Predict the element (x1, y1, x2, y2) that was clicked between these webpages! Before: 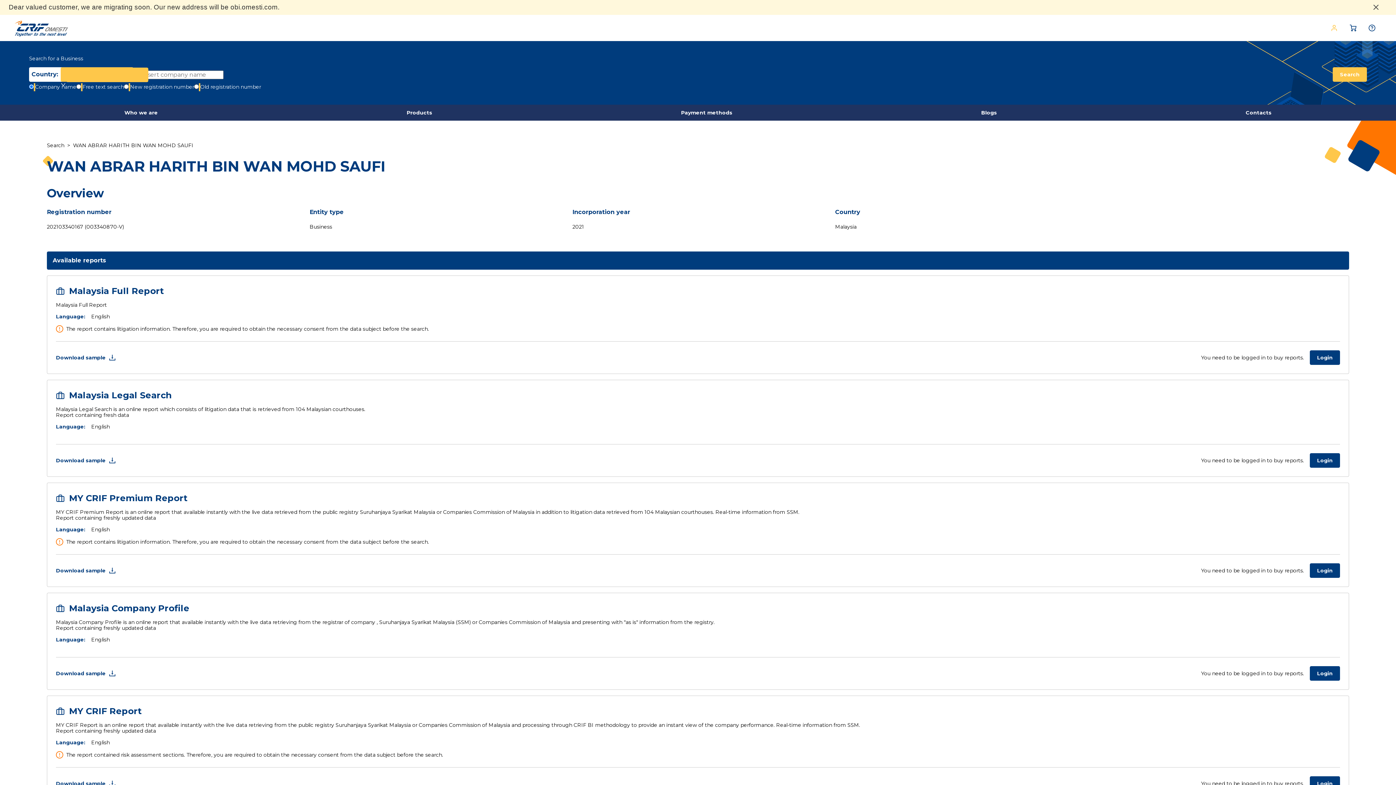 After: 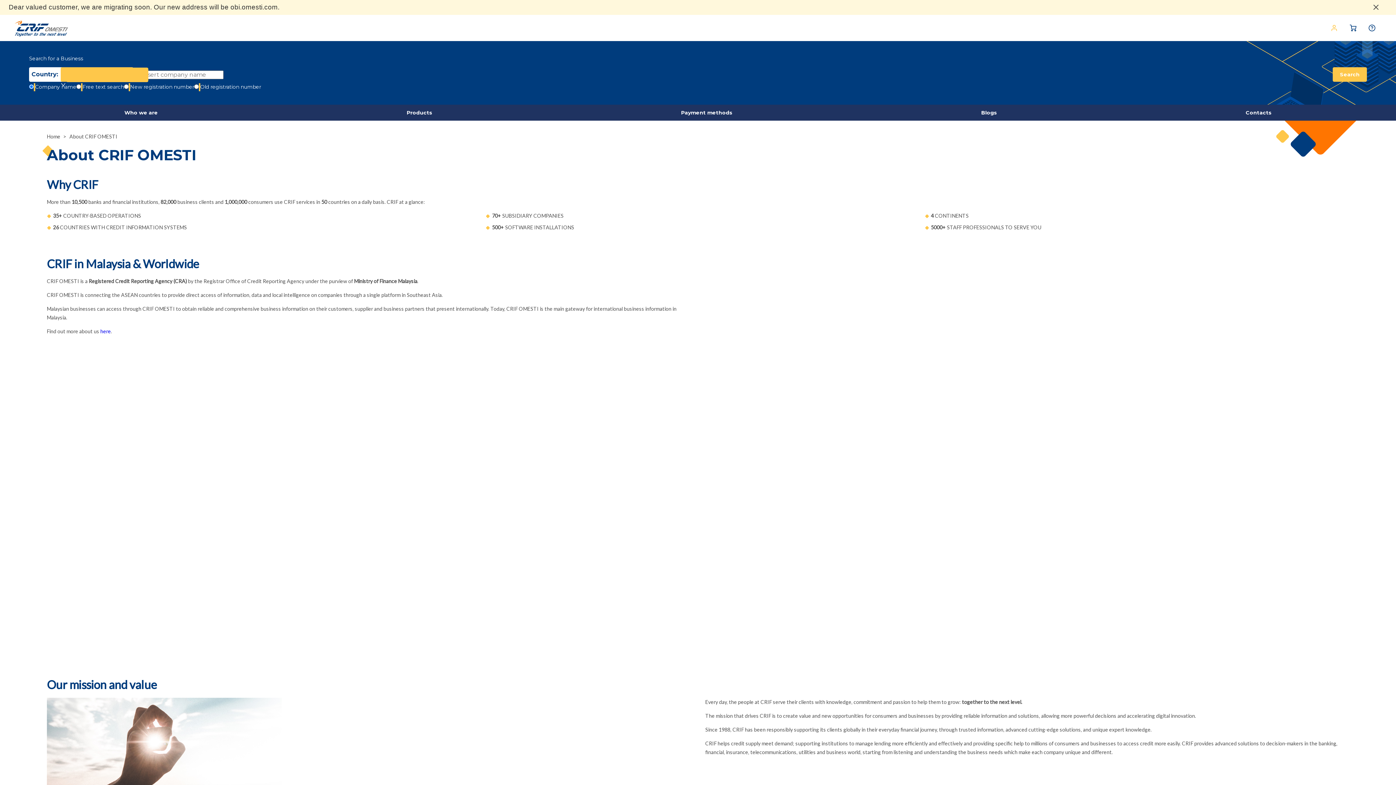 Action: label: Who we are bbox: (0, 104, 282, 120)